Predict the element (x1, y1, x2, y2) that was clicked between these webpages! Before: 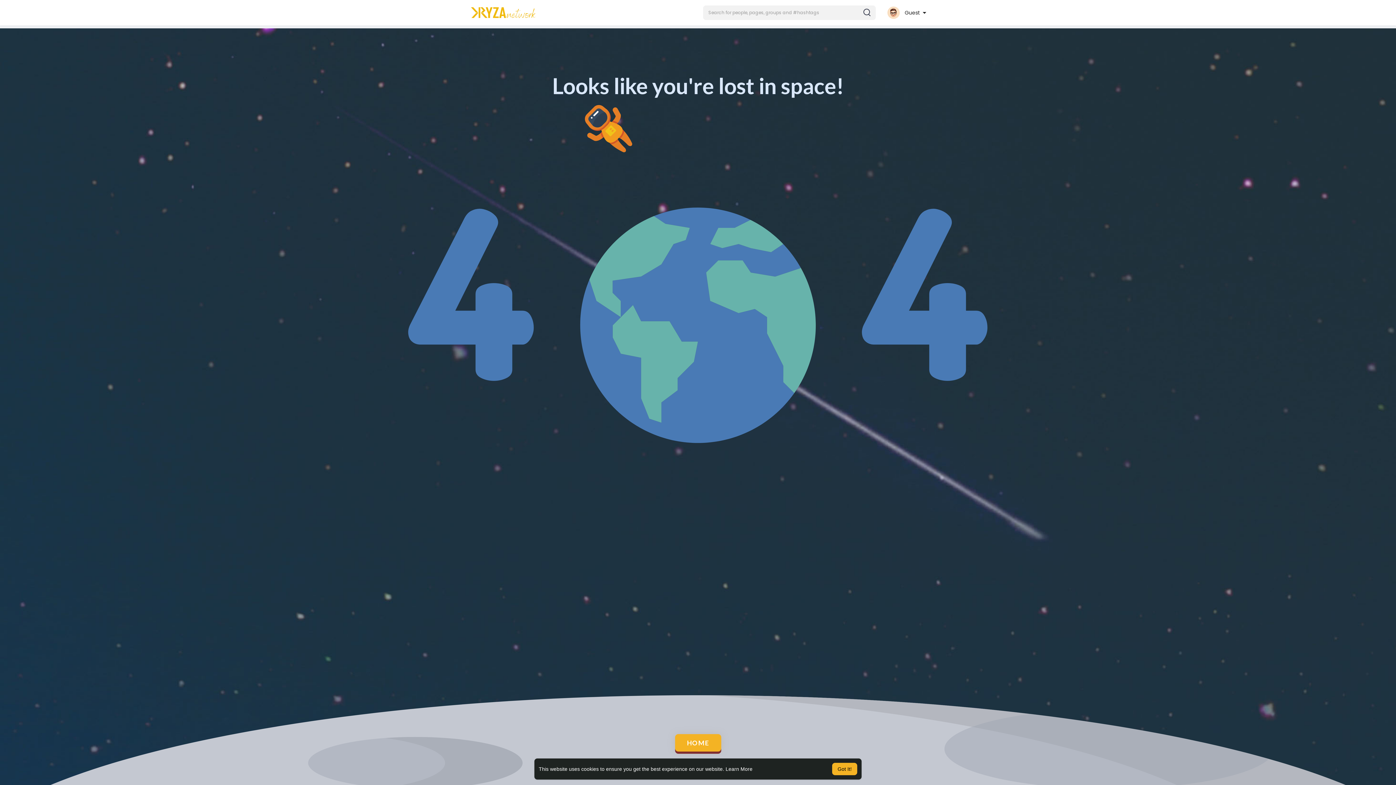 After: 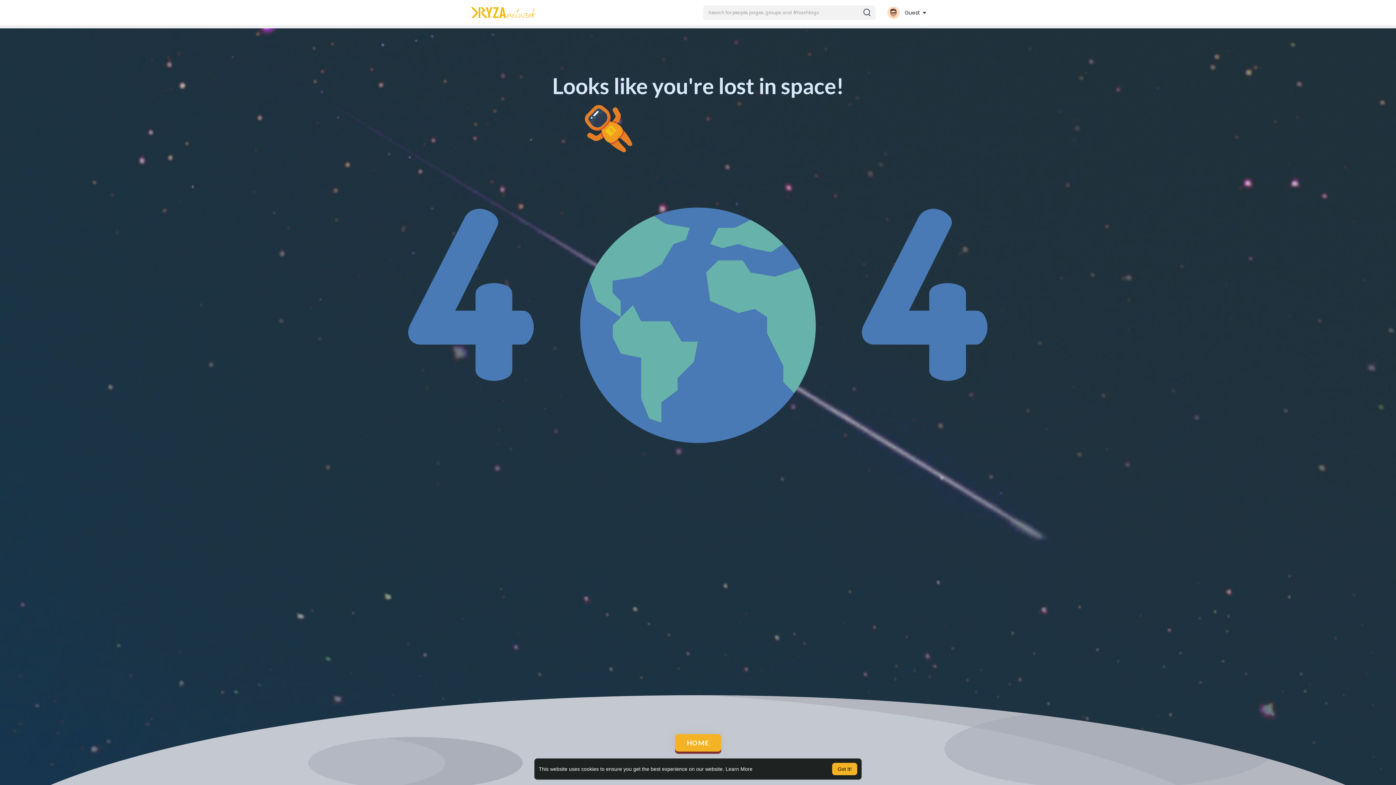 Action: bbox: (675, 734, 721, 752) label: HOME